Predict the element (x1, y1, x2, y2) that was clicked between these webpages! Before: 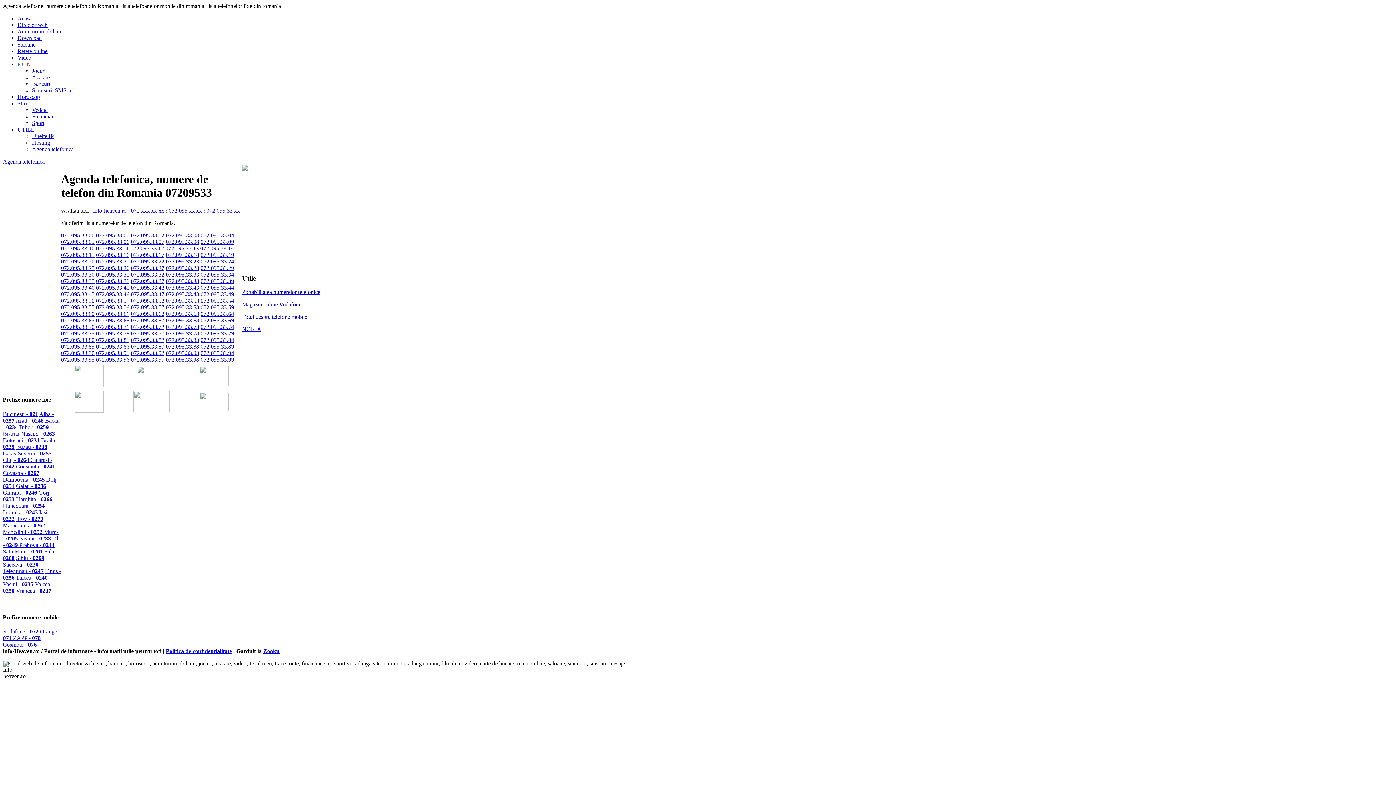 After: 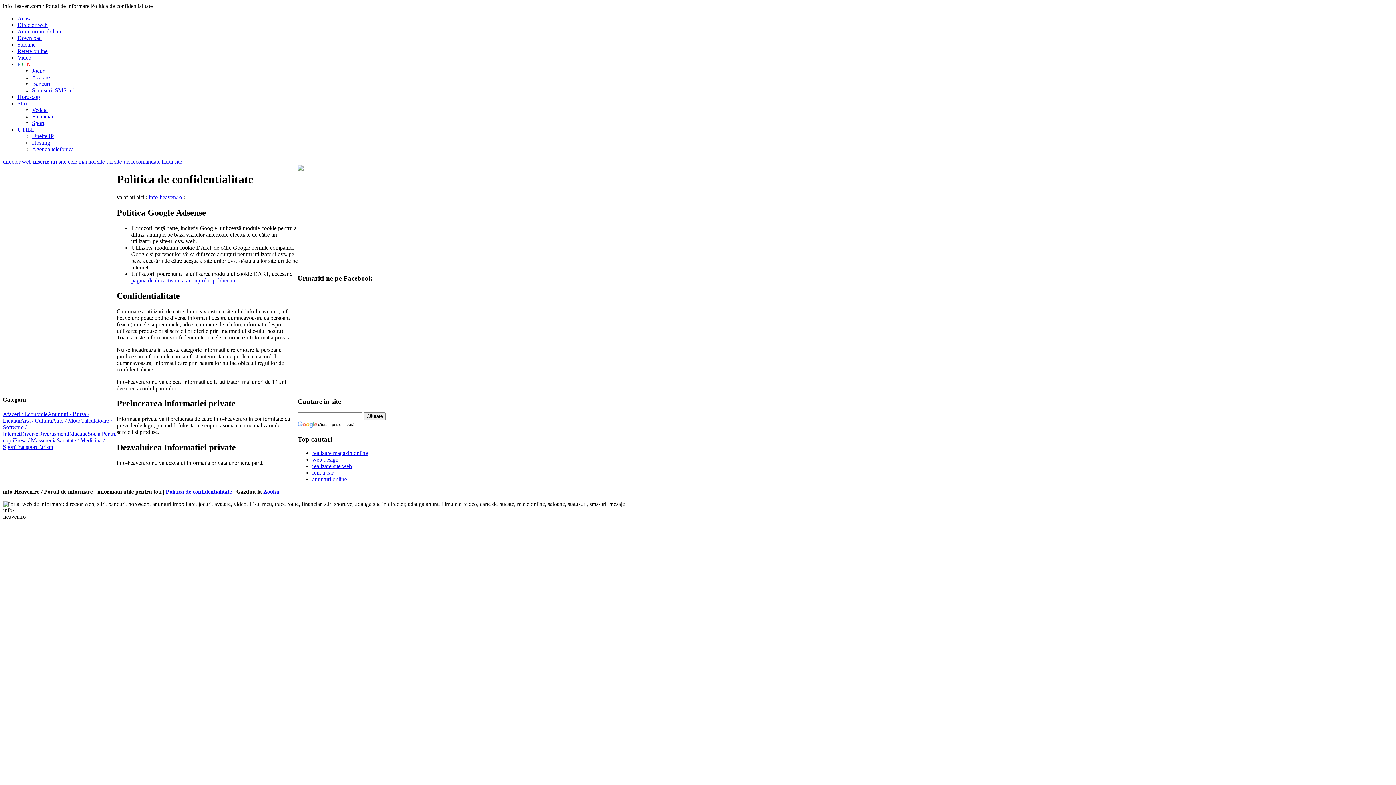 Action: bbox: (165, 648, 232, 654) label: Politica de confidentialitate